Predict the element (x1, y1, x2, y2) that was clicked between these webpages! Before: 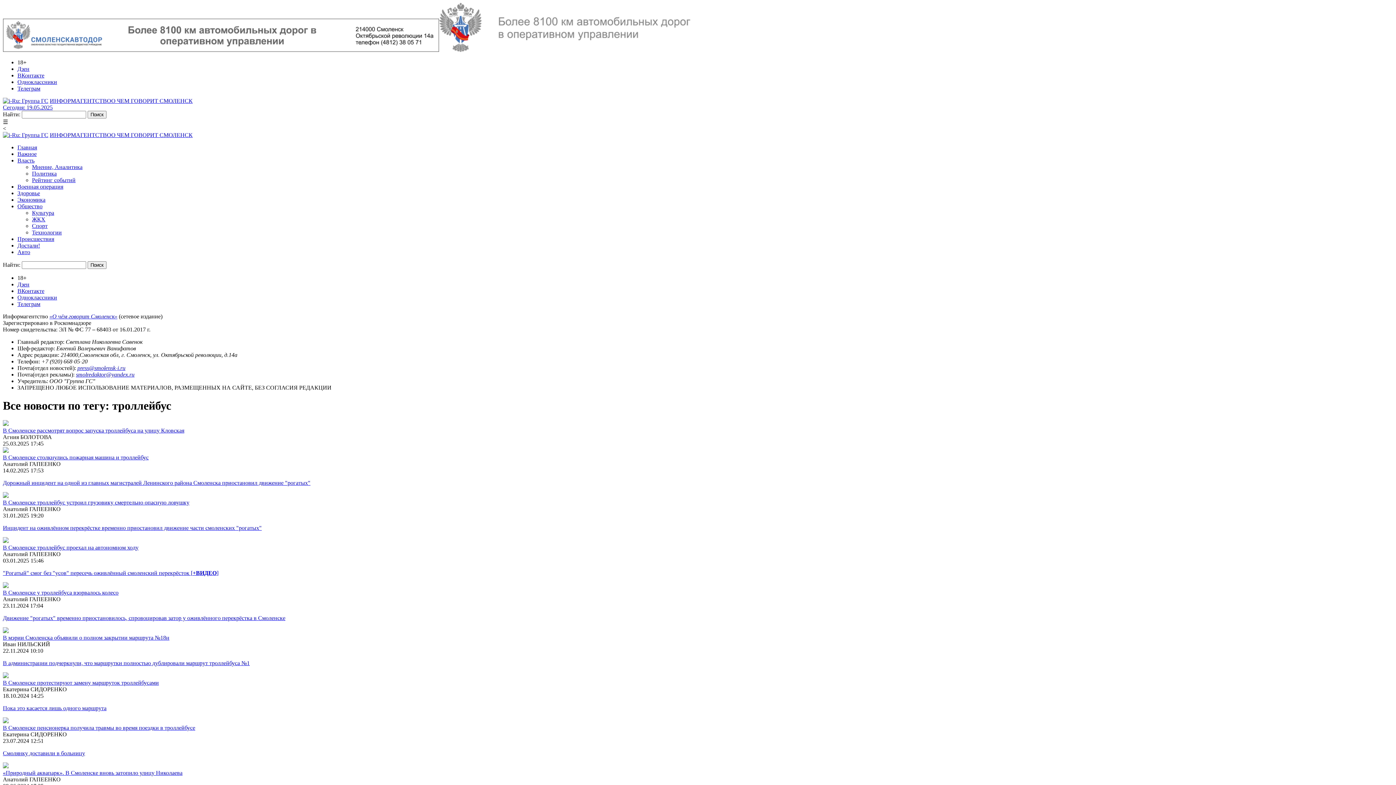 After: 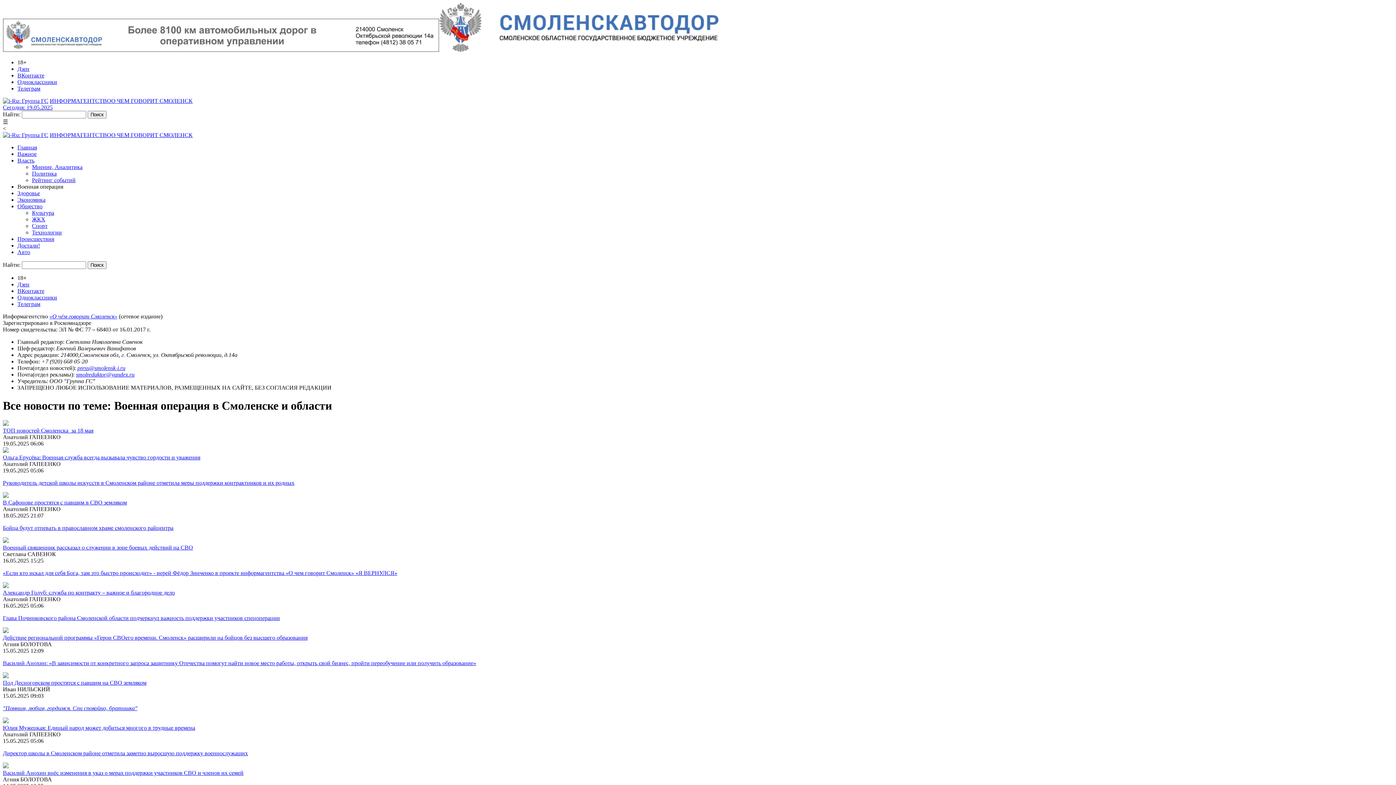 Action: bbox: (17, 183, 63, 189) label: Военная операция